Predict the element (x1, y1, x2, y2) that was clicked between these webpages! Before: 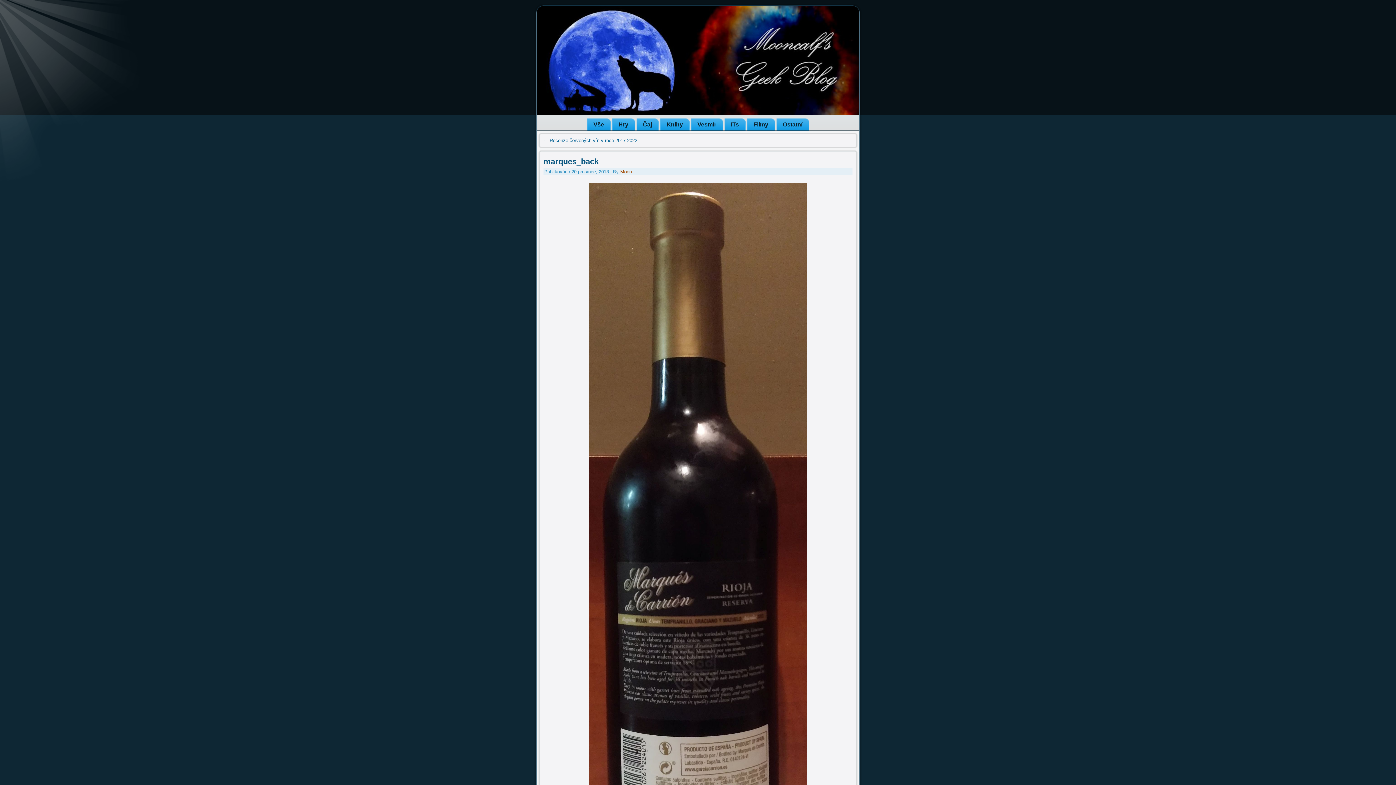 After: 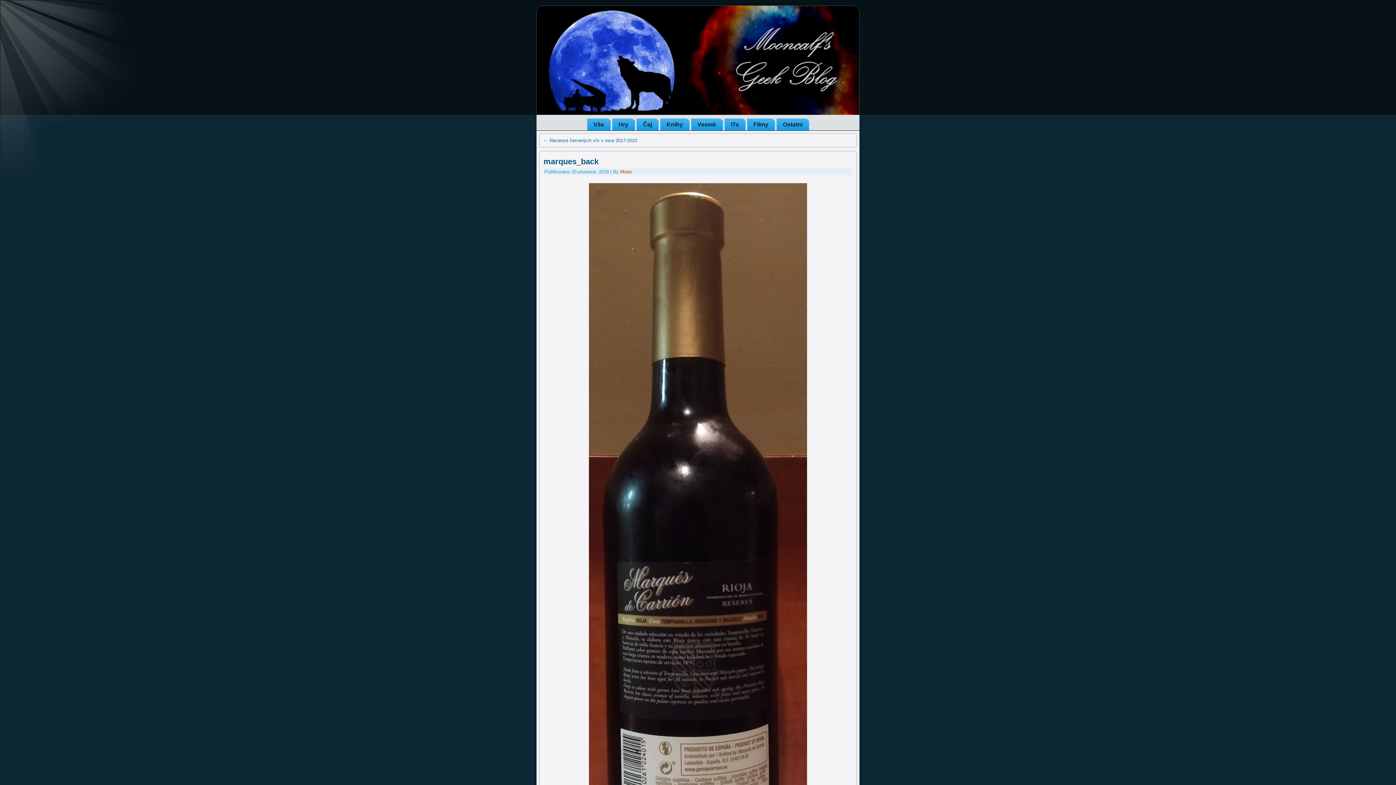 Action: bbox: (543, 157, 598, 166) label: marques_back